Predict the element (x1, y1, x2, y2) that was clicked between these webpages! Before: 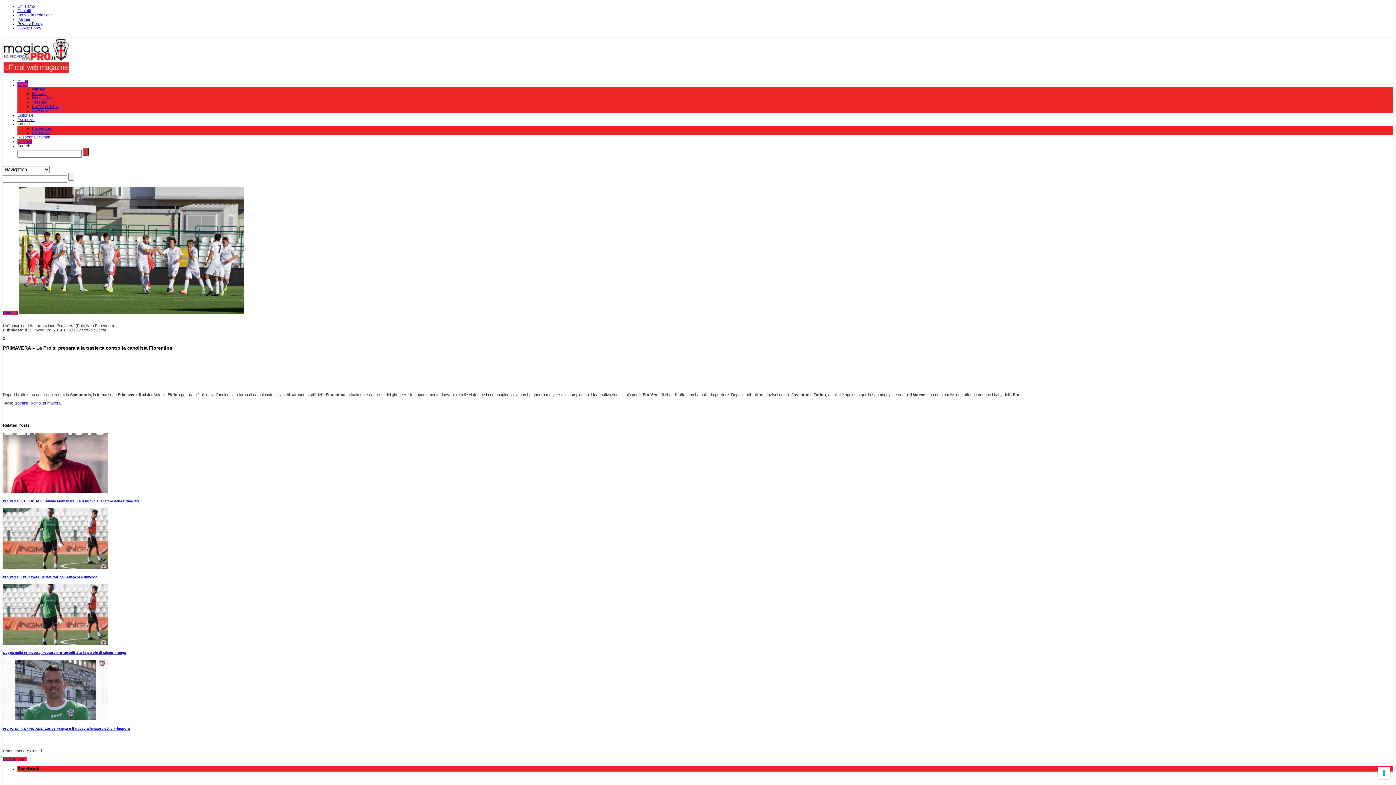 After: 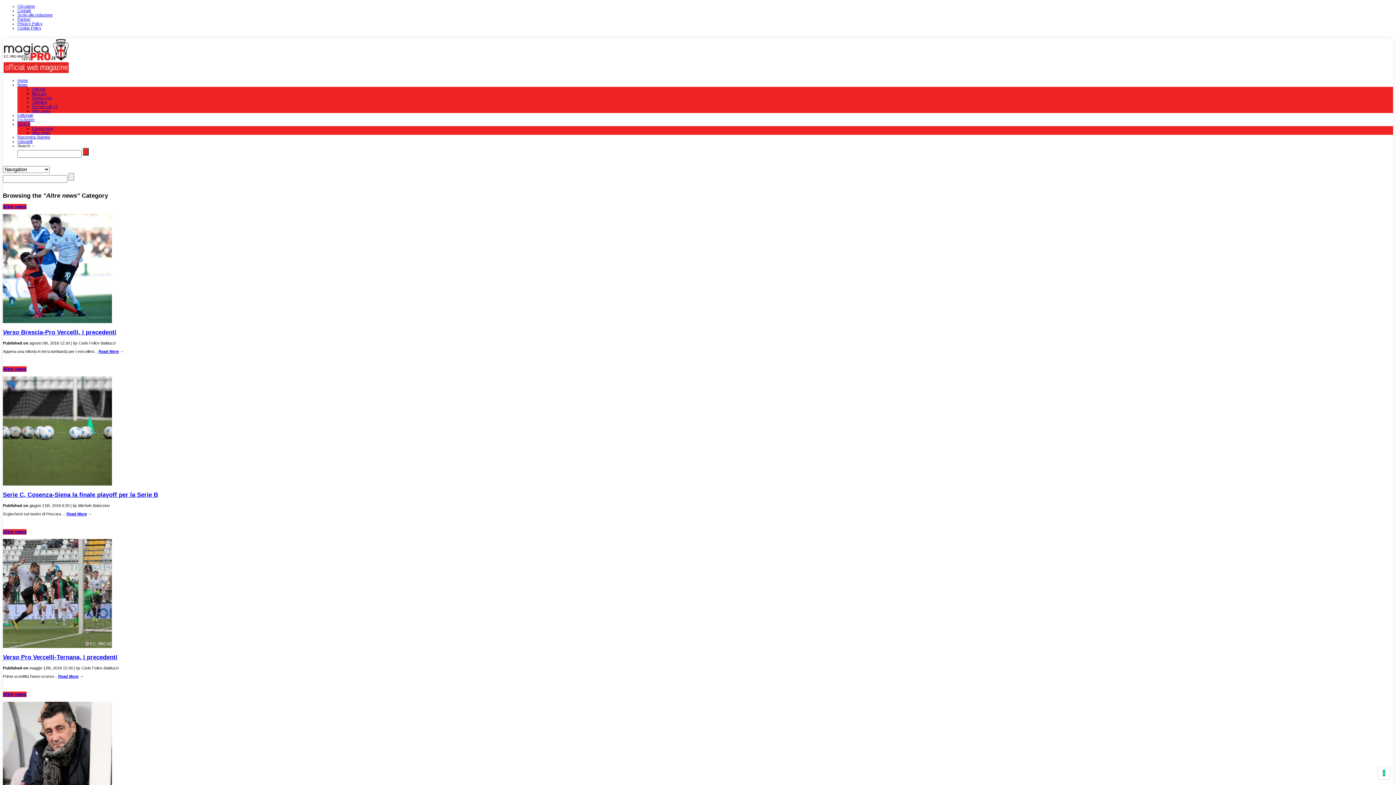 Action: label: Altre news bbox: (32, 130, 50, 134)